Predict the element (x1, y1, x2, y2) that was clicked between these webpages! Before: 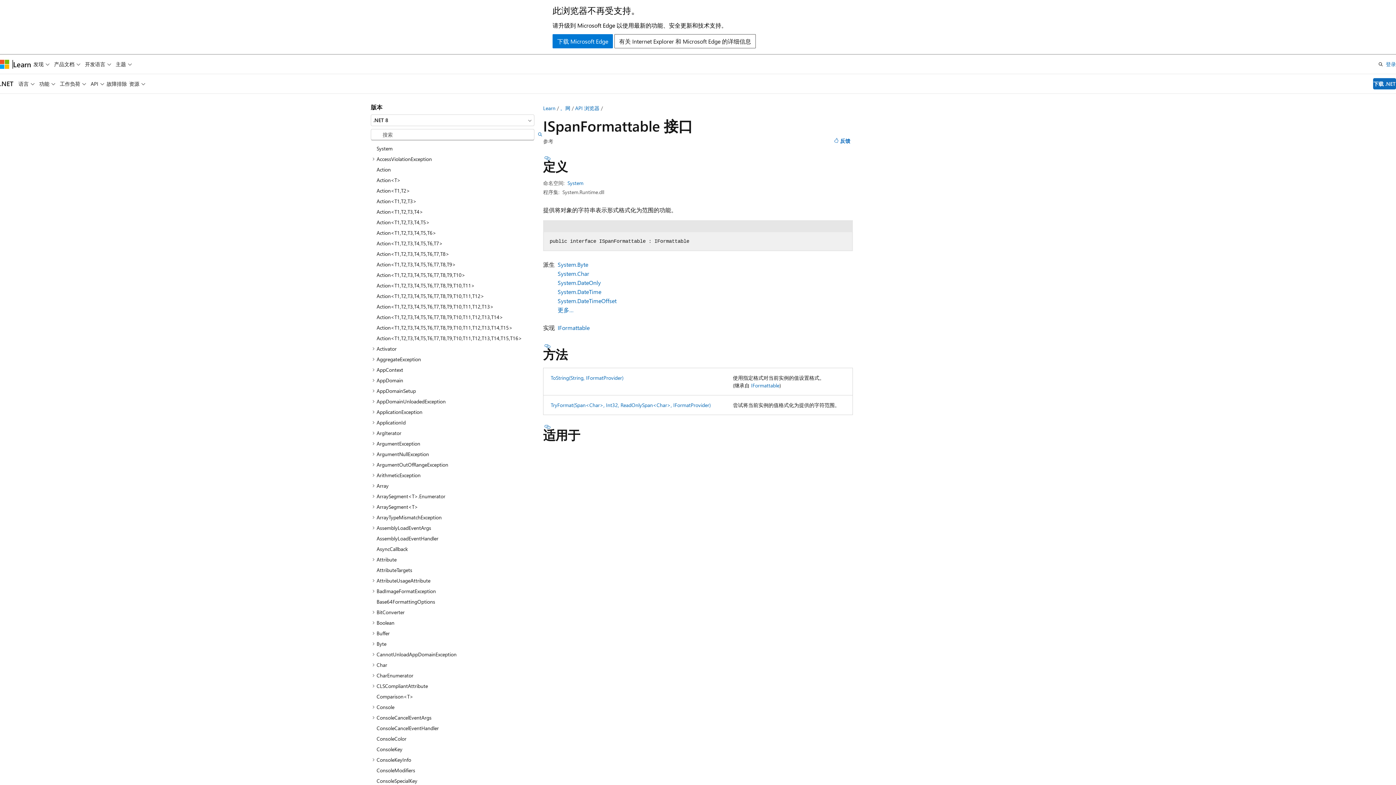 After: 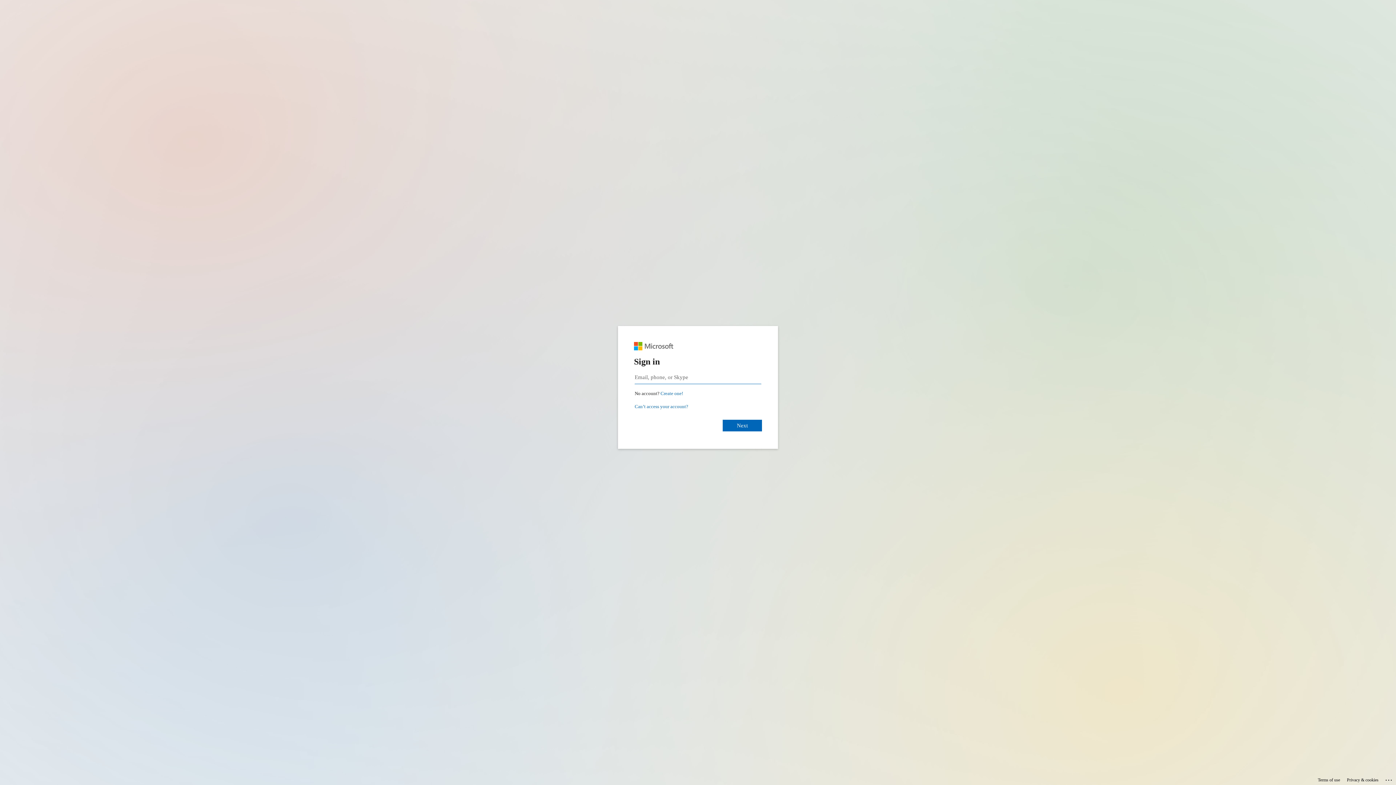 Action: label: 登录 bbox: (1386, 59, 1396, 68)